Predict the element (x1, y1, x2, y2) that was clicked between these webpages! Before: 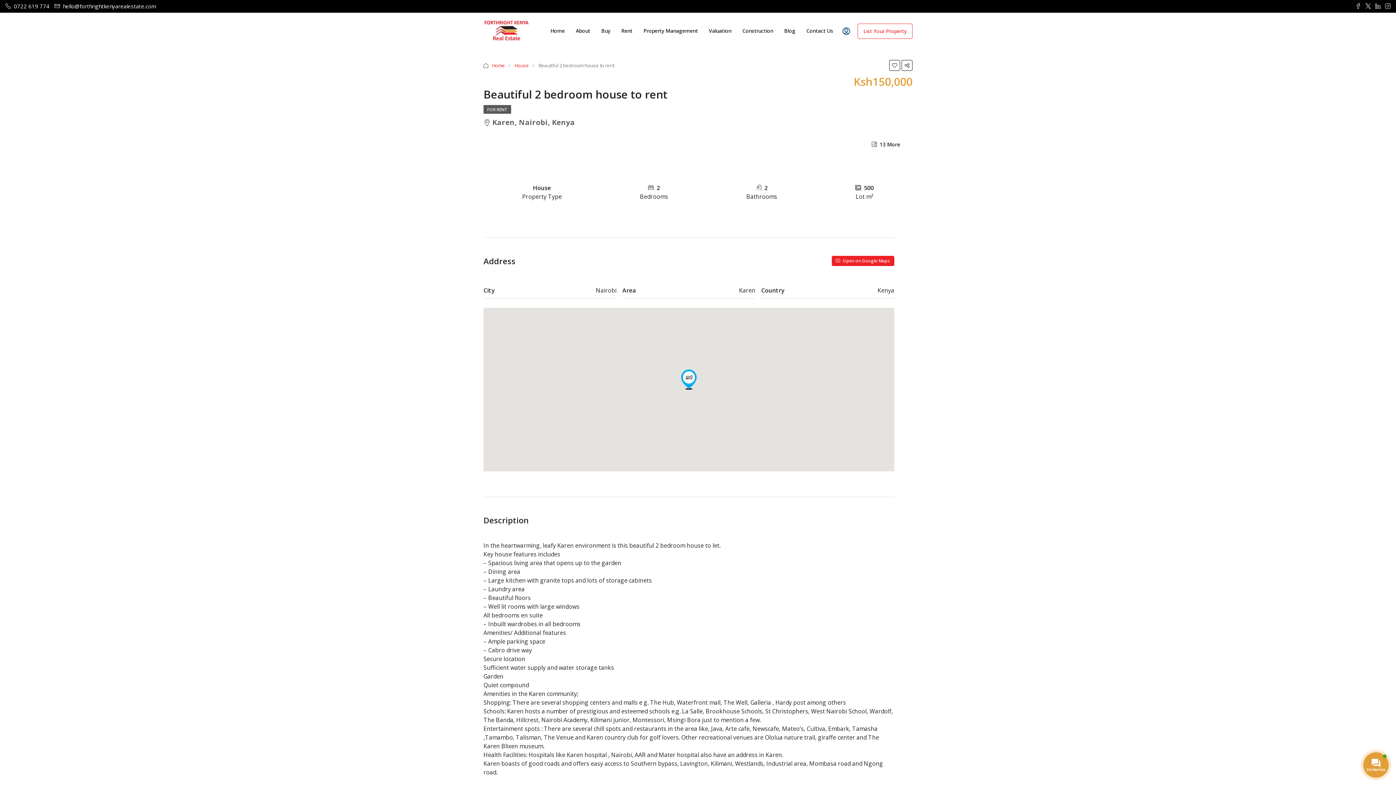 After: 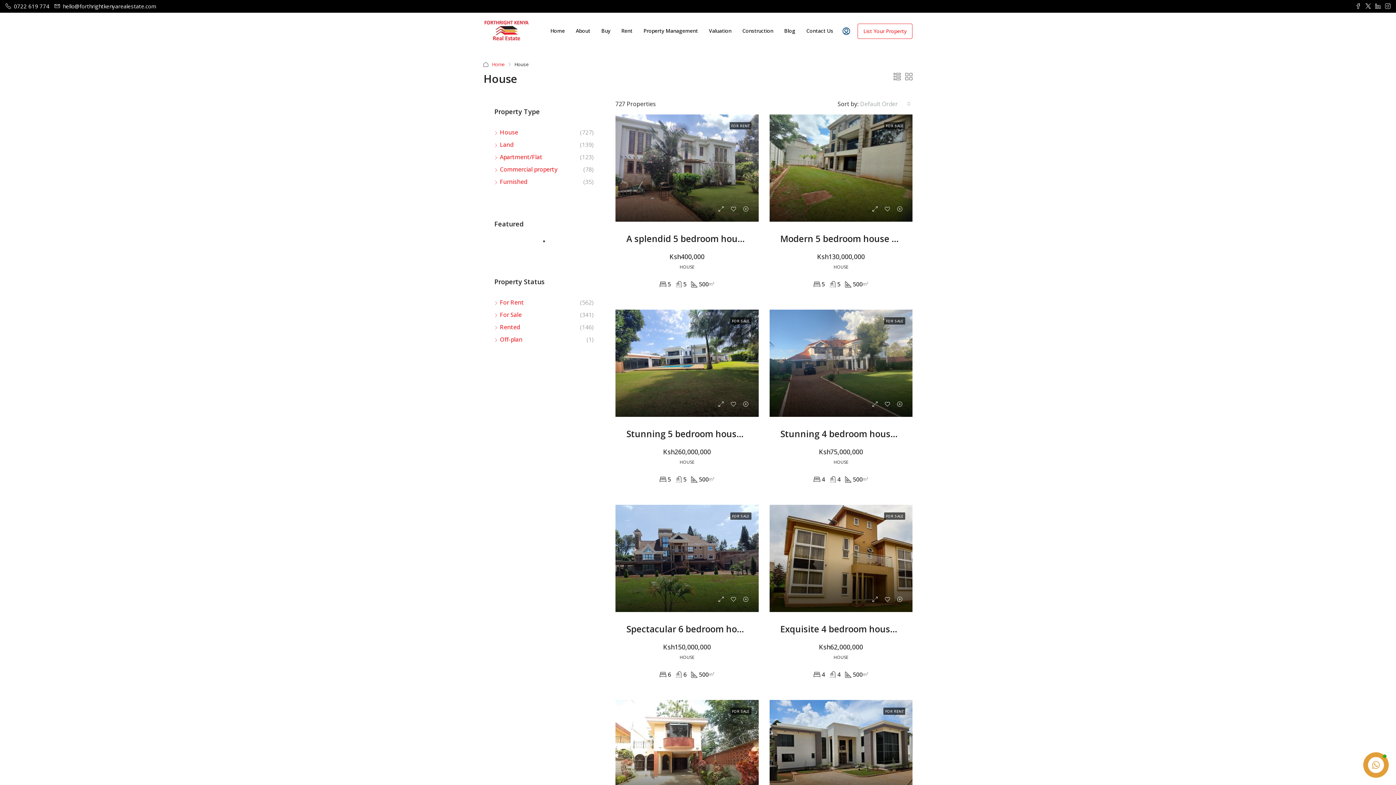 Action: label: House bbox: (514, 61, 529, 69)